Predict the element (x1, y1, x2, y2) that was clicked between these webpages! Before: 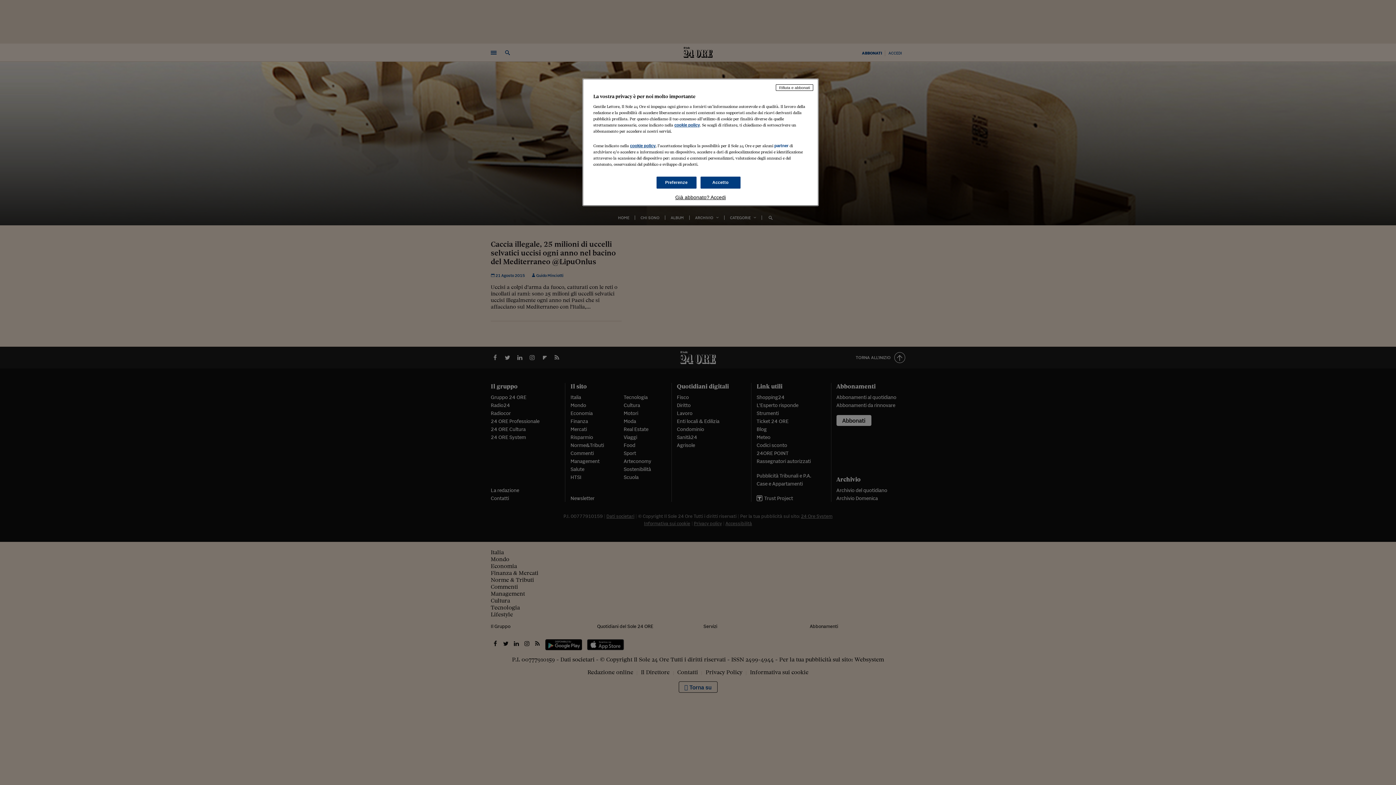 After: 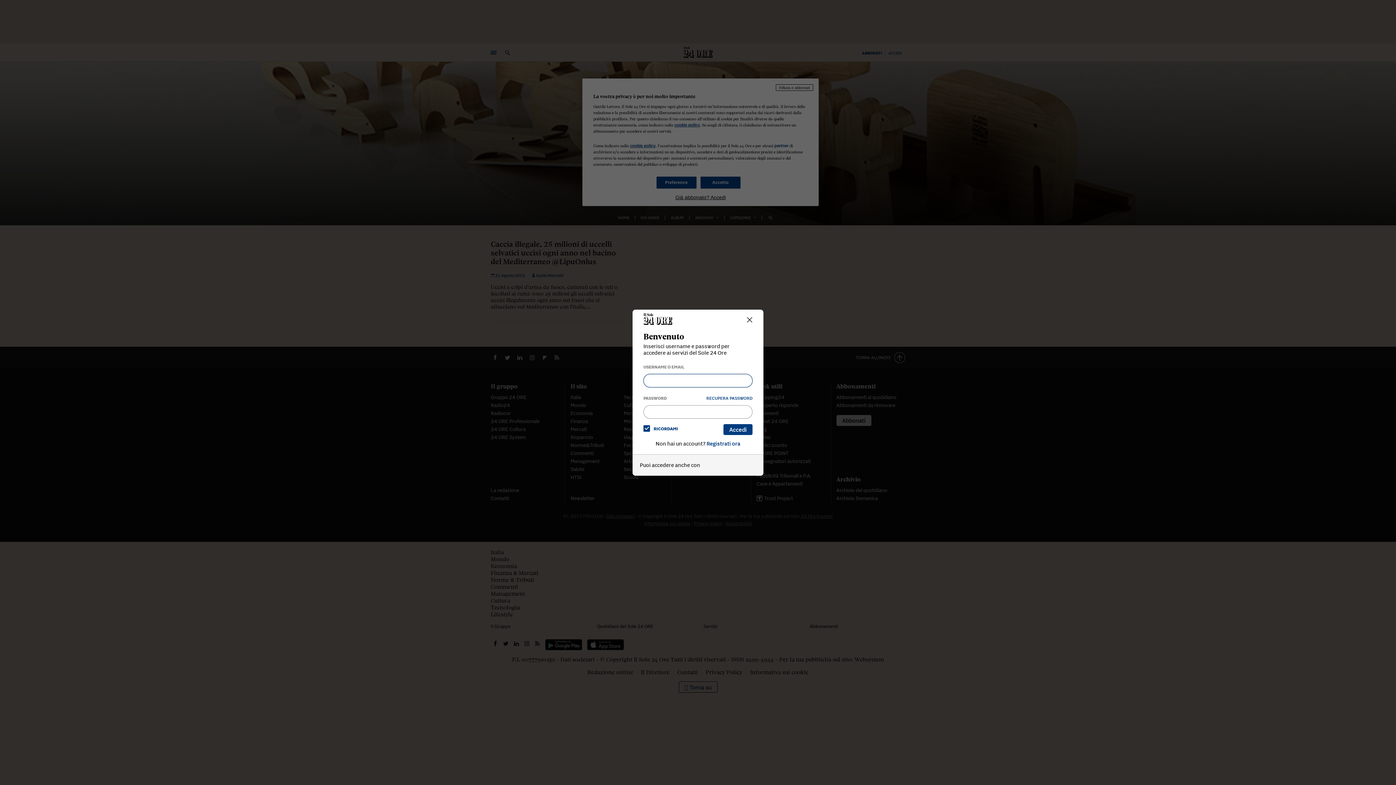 Action: label: Già abbonato? Accedi bbox: (593, 194, 808, 200)